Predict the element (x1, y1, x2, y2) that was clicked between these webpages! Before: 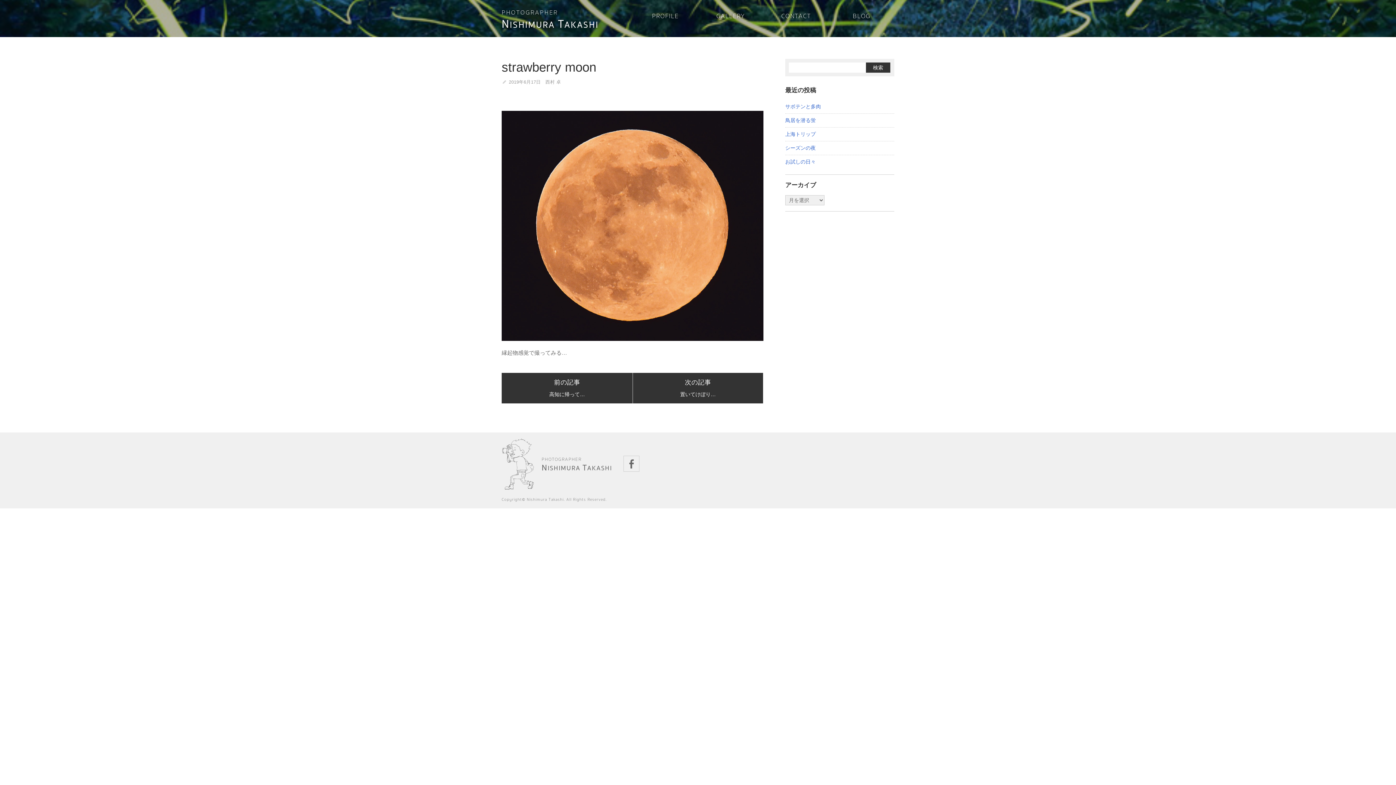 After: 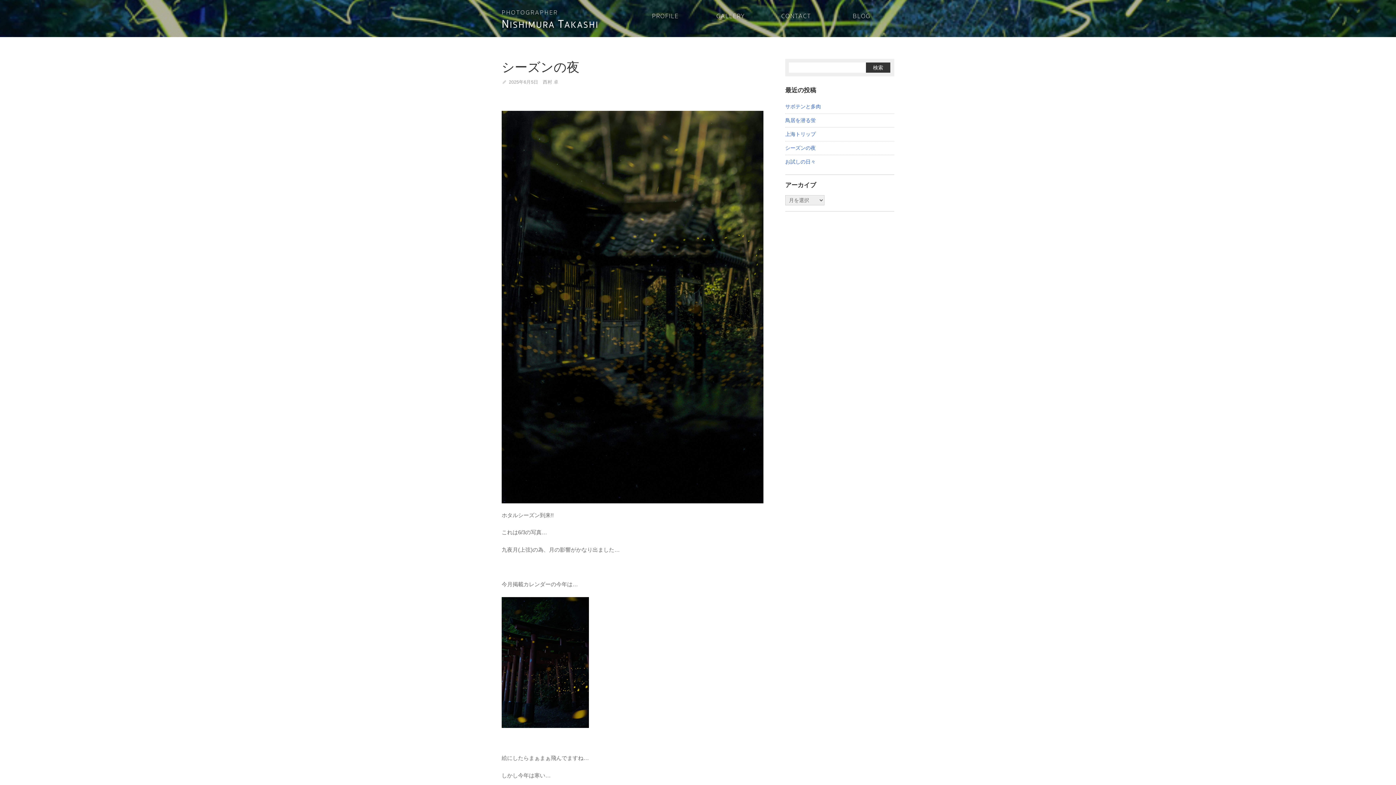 Action: label: シーズンの夜 bbox: (785, 145, 816, 151)